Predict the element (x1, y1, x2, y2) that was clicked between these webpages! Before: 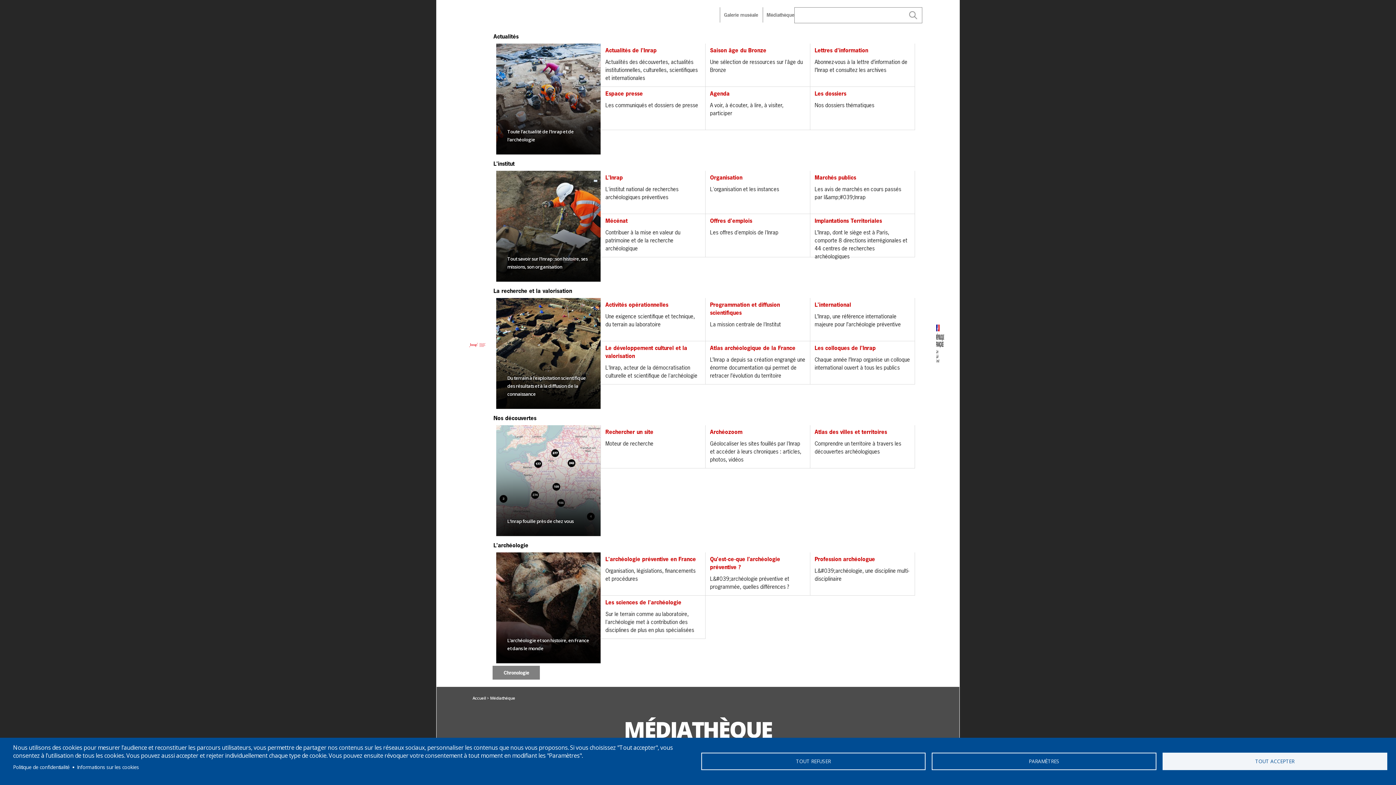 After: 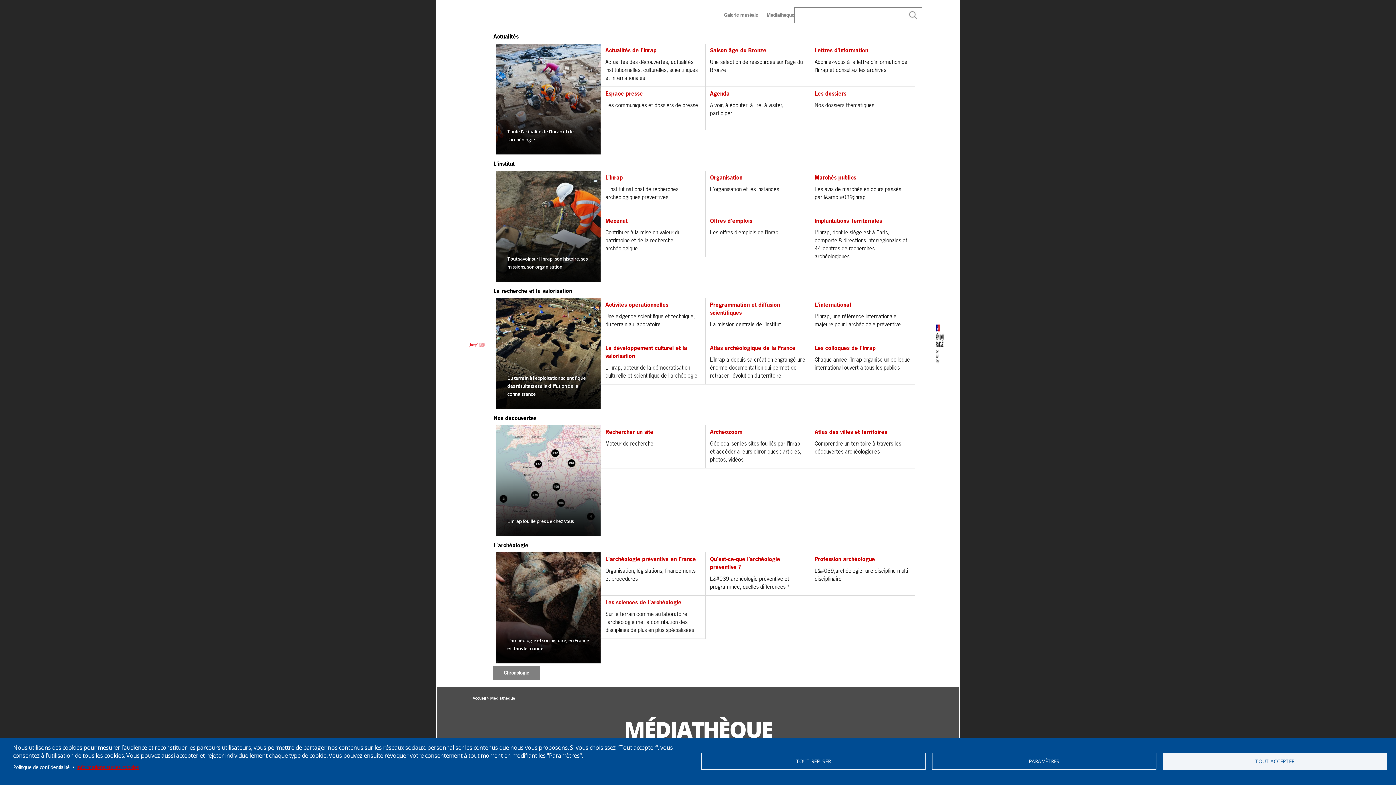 Action: label: Informations sur les cookies bbox: (77, 762, 139, 772)